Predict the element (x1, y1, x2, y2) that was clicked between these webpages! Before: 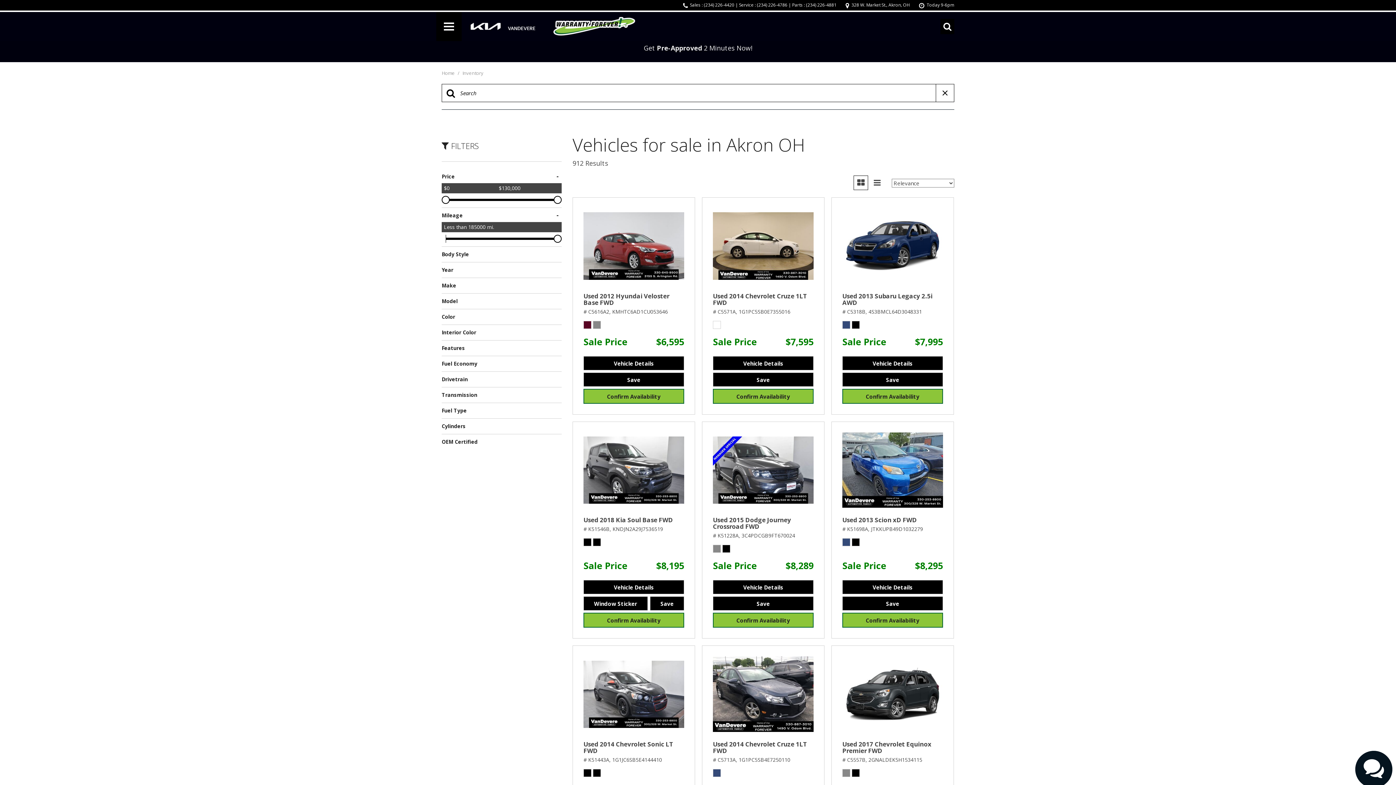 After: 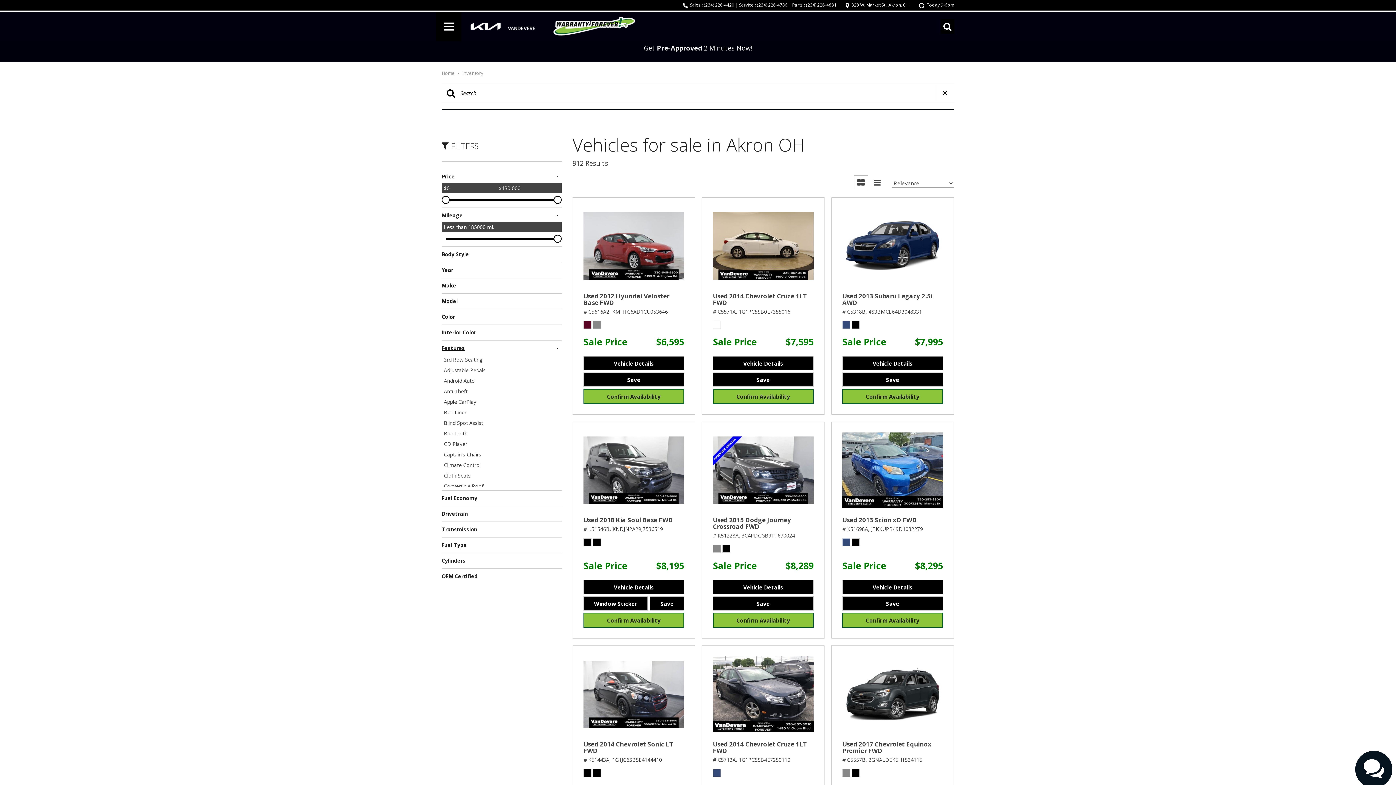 Action: bbox: (441, 344, 561, 352) label: Features